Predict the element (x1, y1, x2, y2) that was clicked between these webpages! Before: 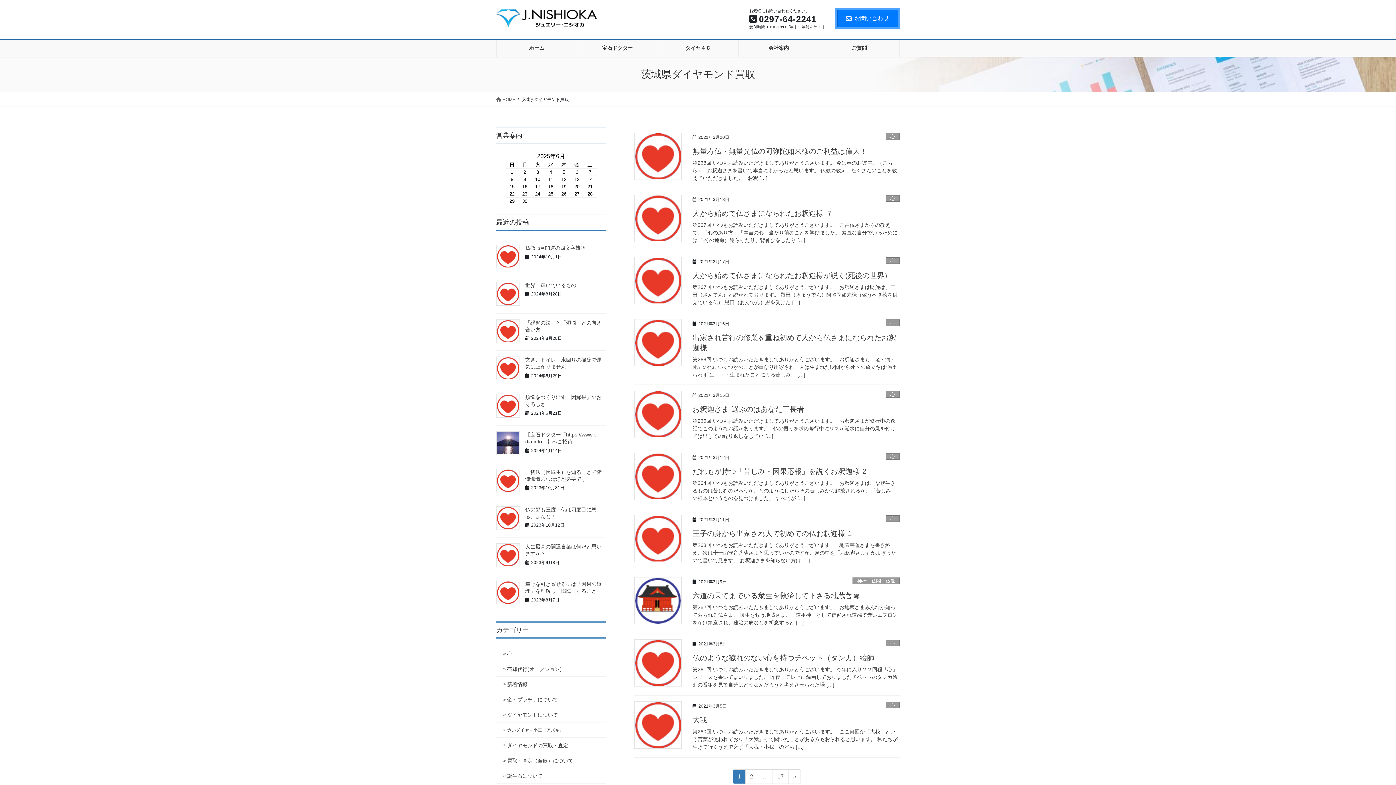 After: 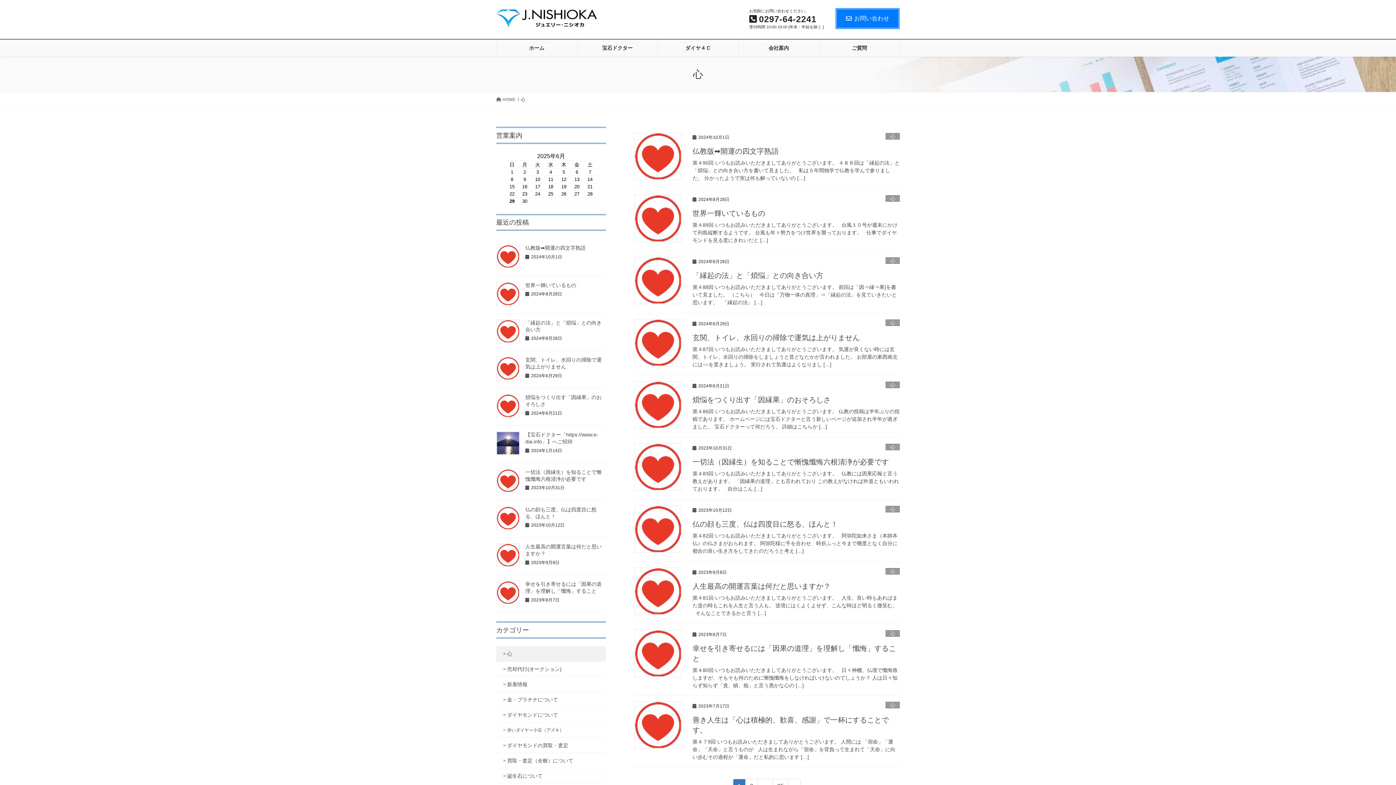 Action: label: 心 bbox: (885, 195, 900, 201)